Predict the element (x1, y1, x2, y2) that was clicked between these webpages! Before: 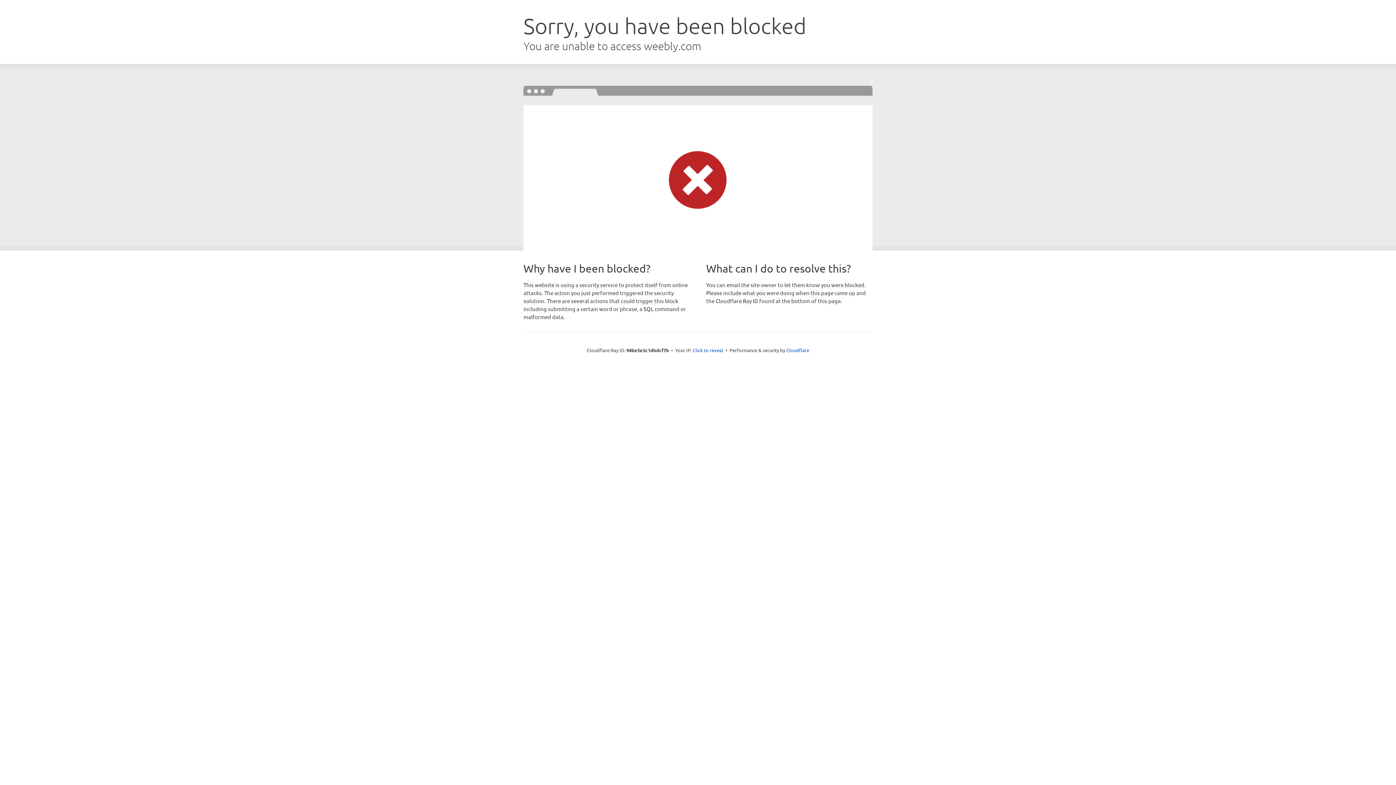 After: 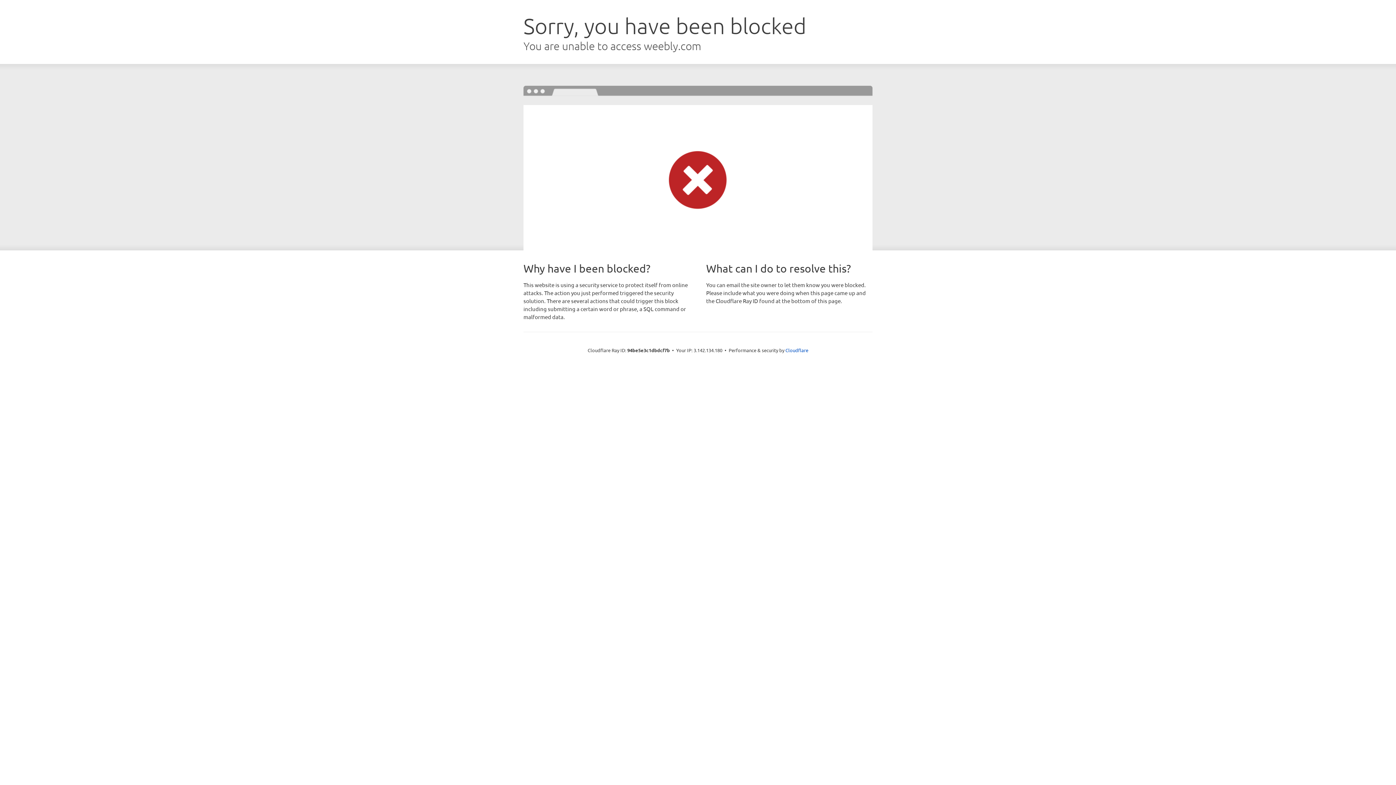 Action: bbox: (692, 346, 723, 353) label: Click to reveal